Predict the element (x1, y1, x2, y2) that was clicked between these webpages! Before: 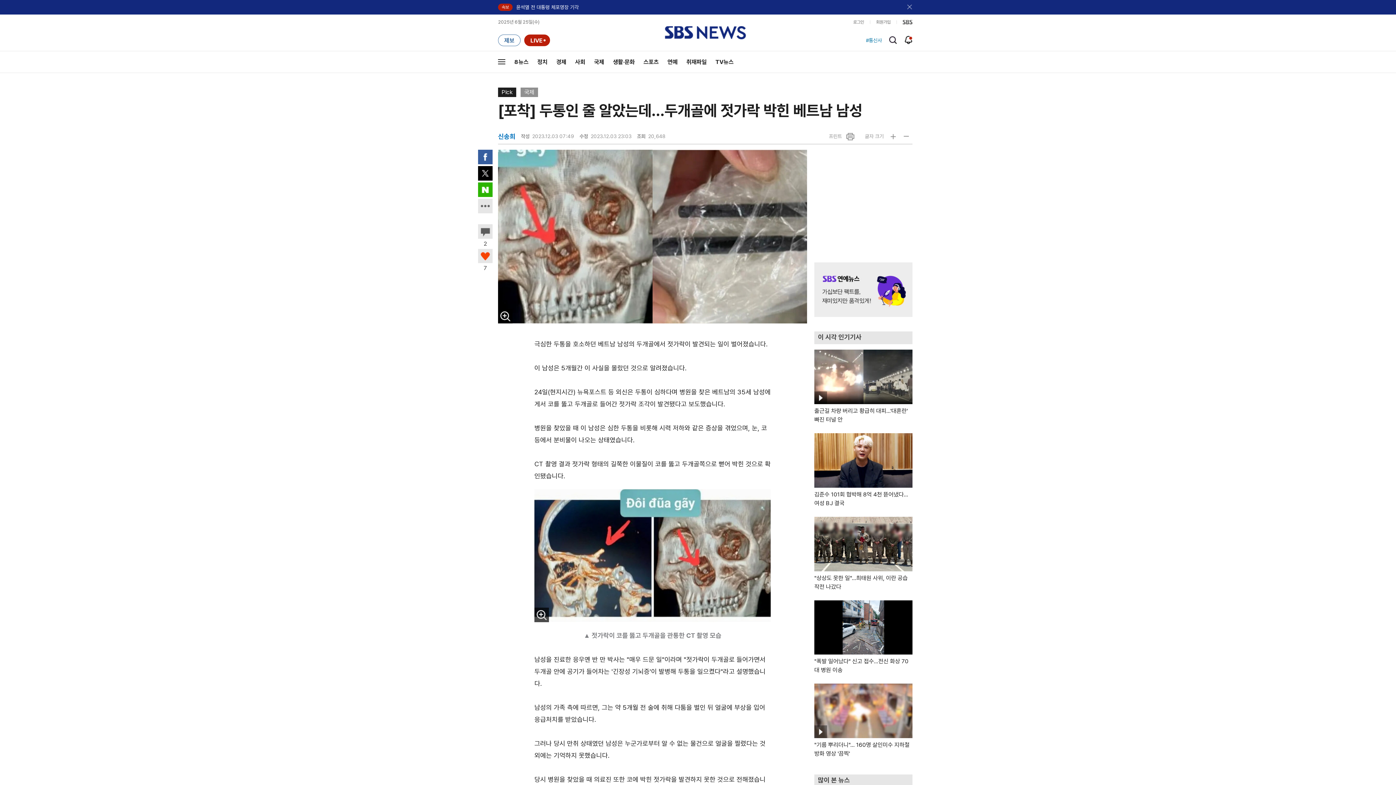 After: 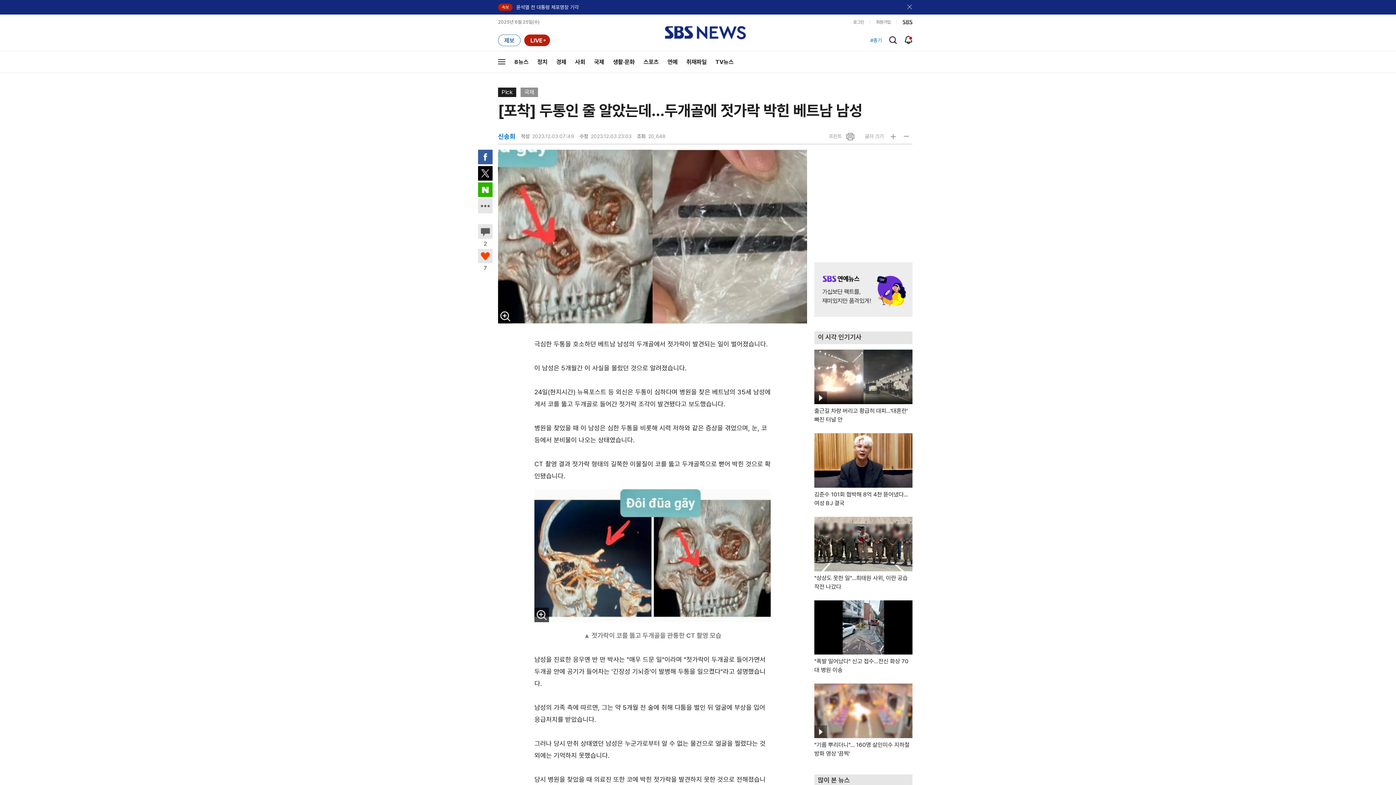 Action: bbox: (478, 166, 492, 180) label: 트위터로 공유하기